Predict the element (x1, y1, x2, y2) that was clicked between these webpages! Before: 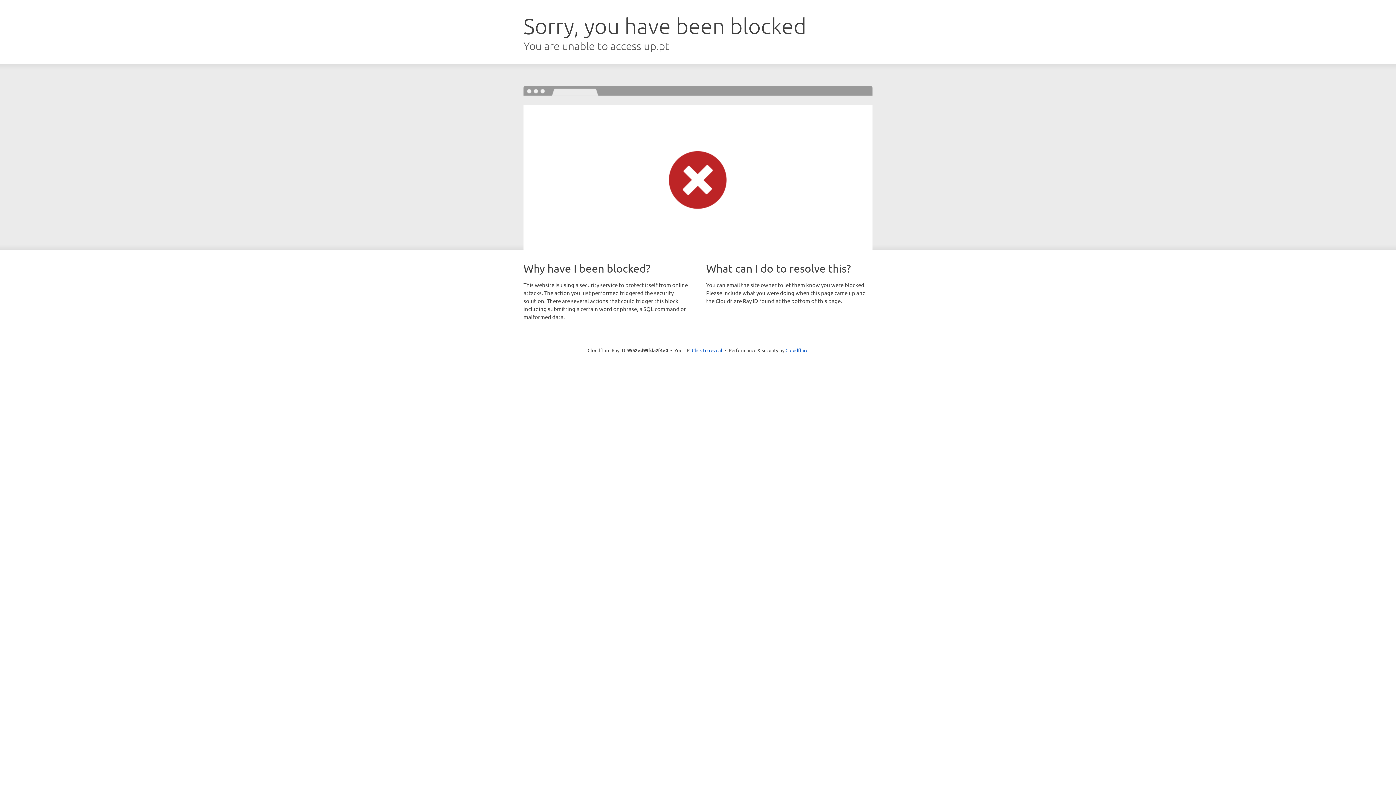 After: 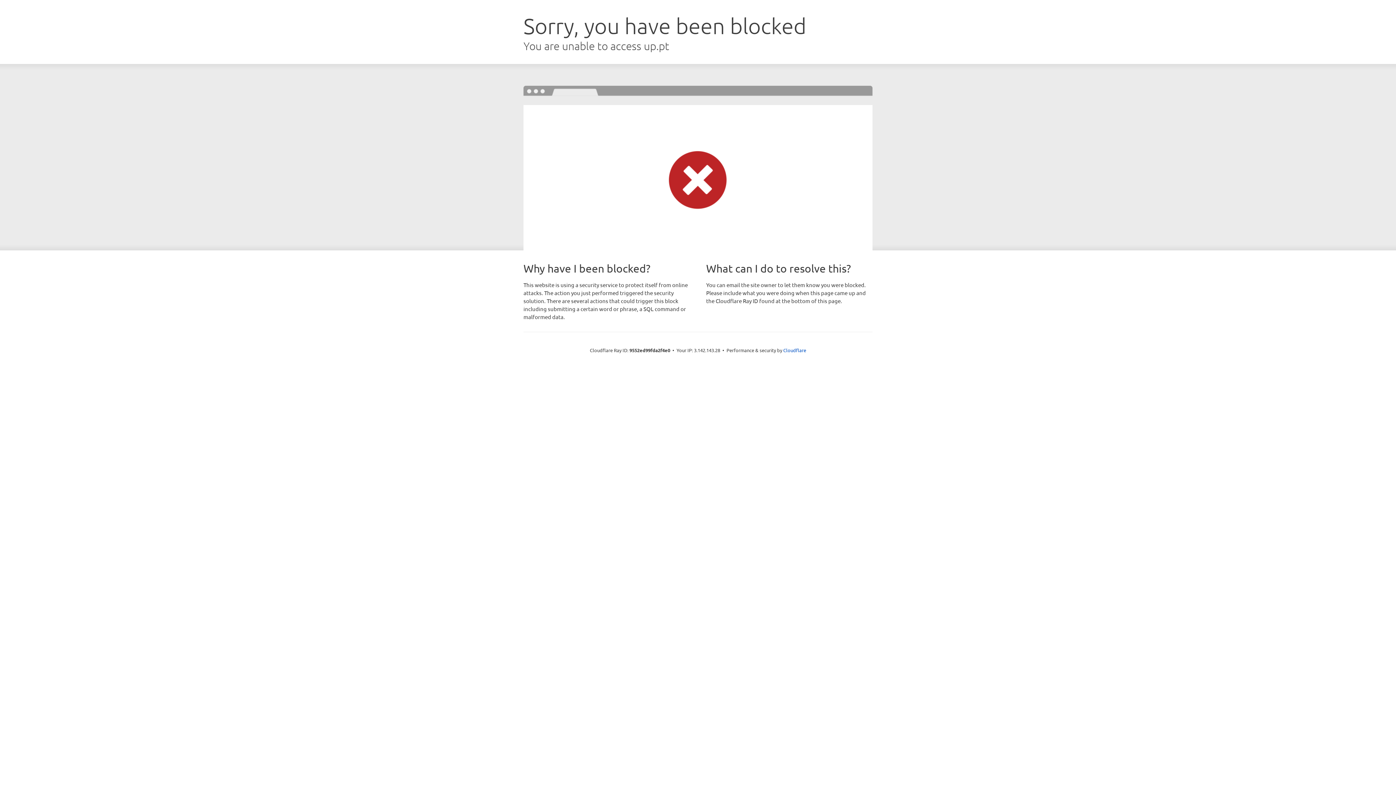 Action: bbox: (692, 346, 722, 353) label: Click to reveal